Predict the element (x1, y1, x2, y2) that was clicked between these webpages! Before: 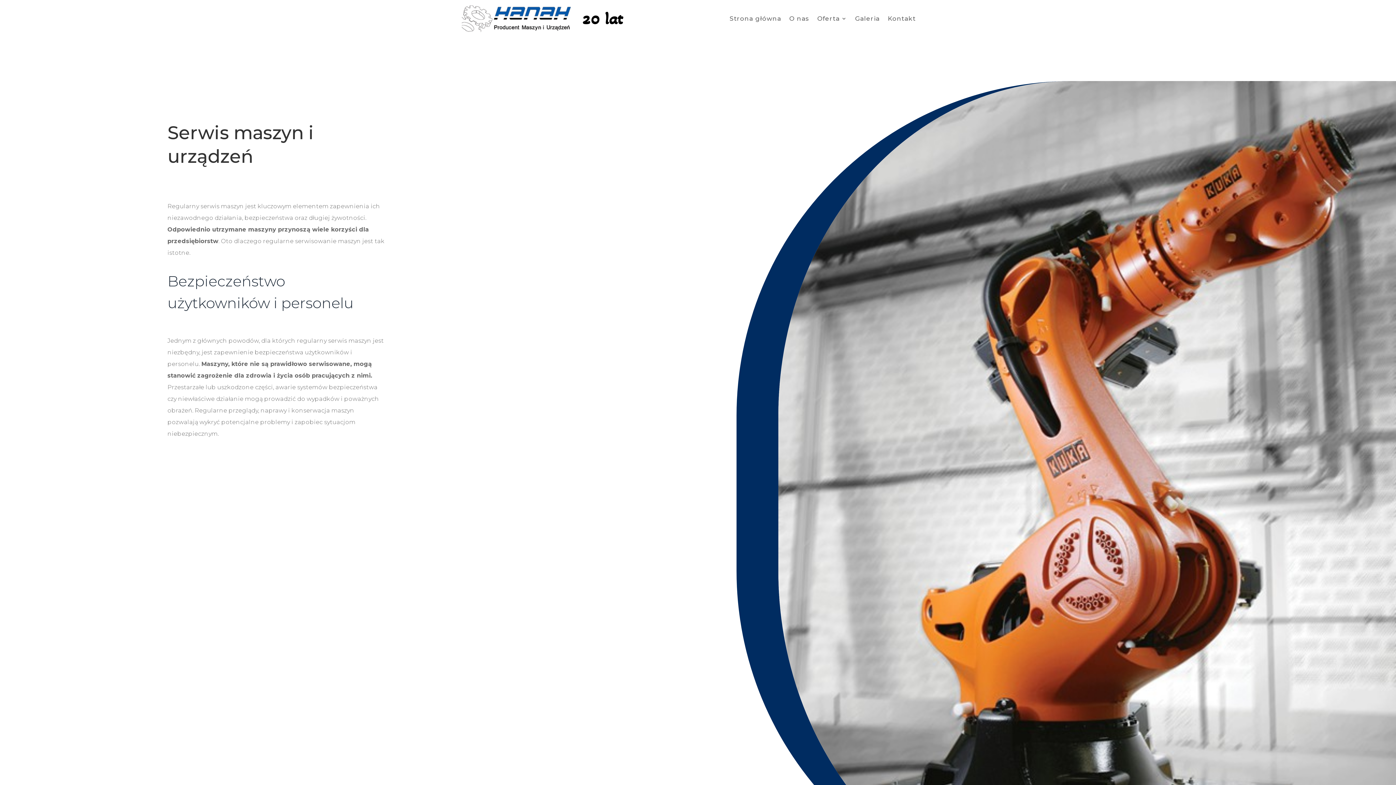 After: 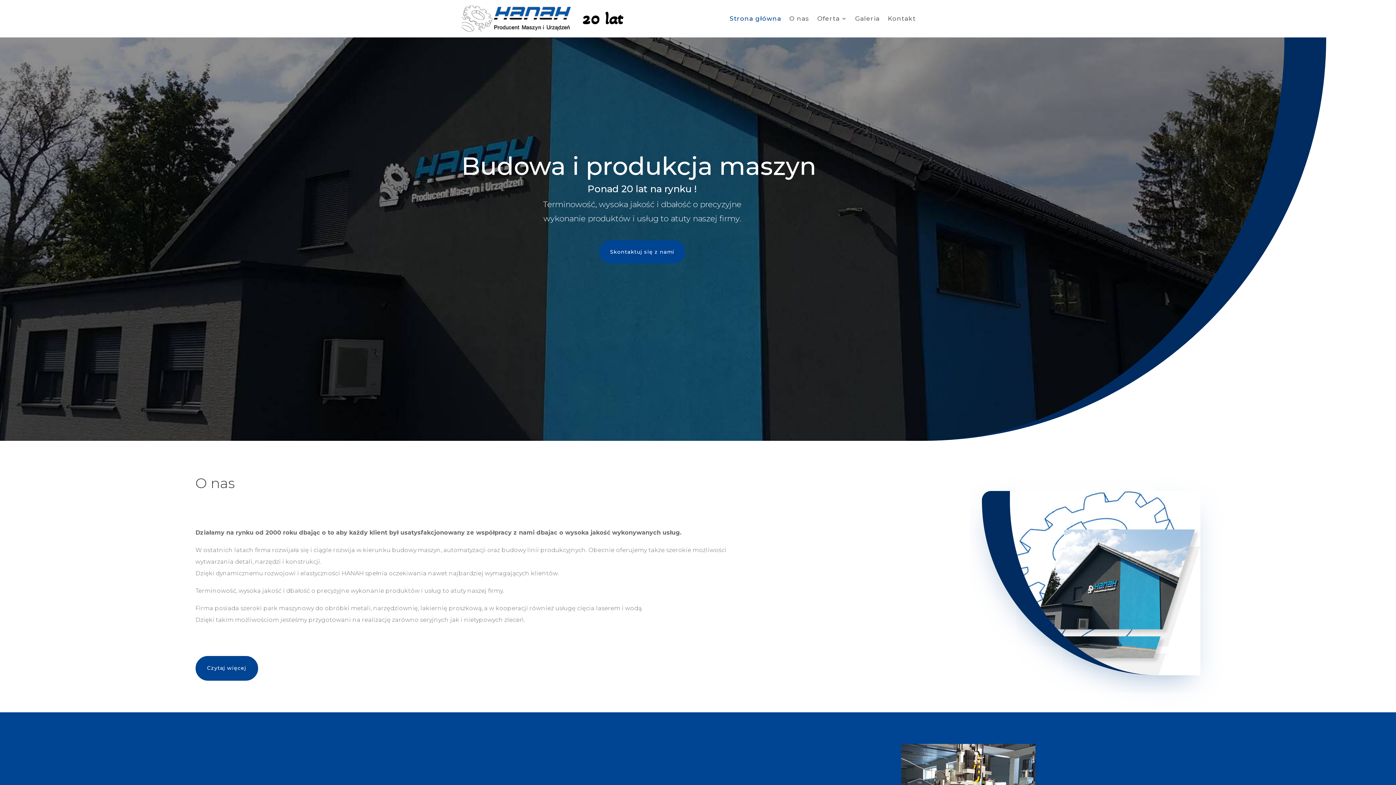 Action: bbox: (461, 26, 571, 33)